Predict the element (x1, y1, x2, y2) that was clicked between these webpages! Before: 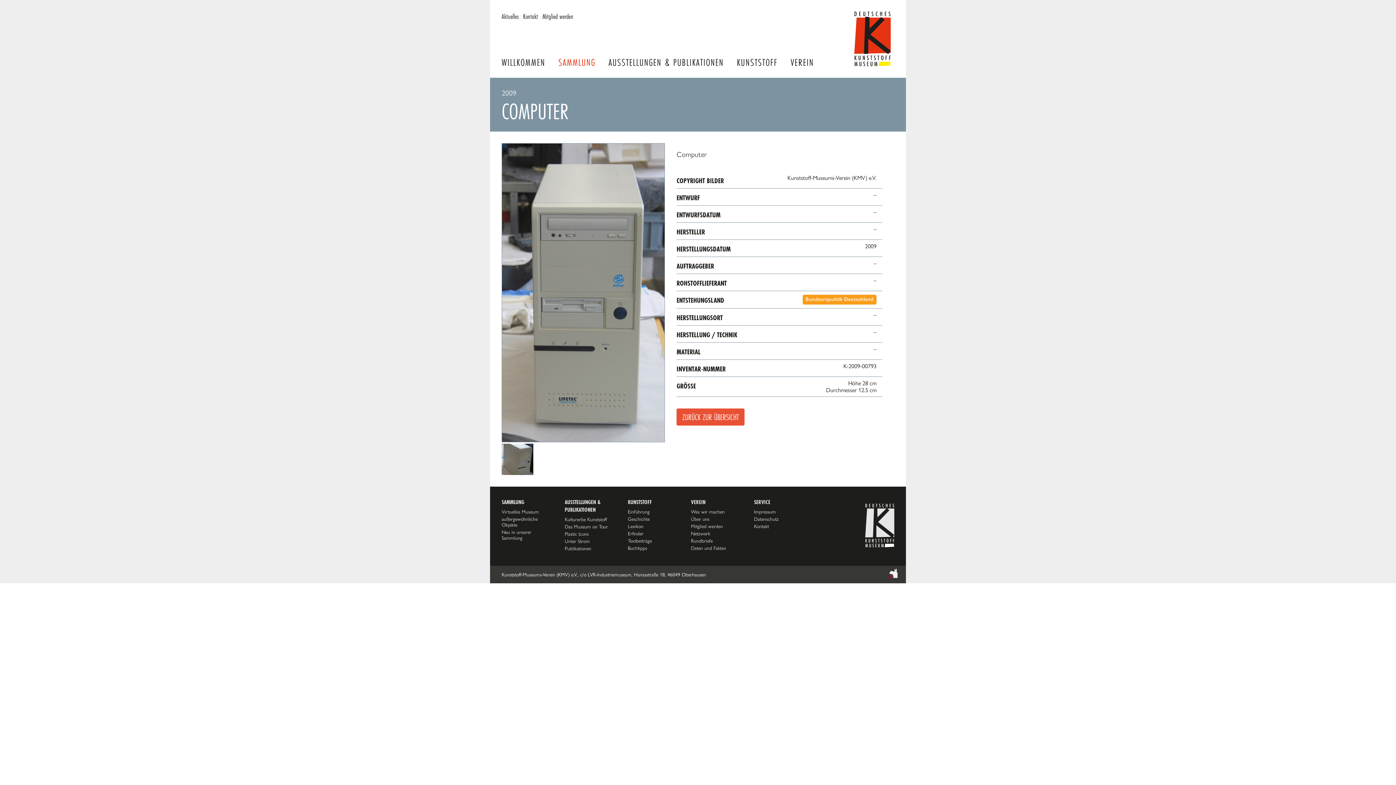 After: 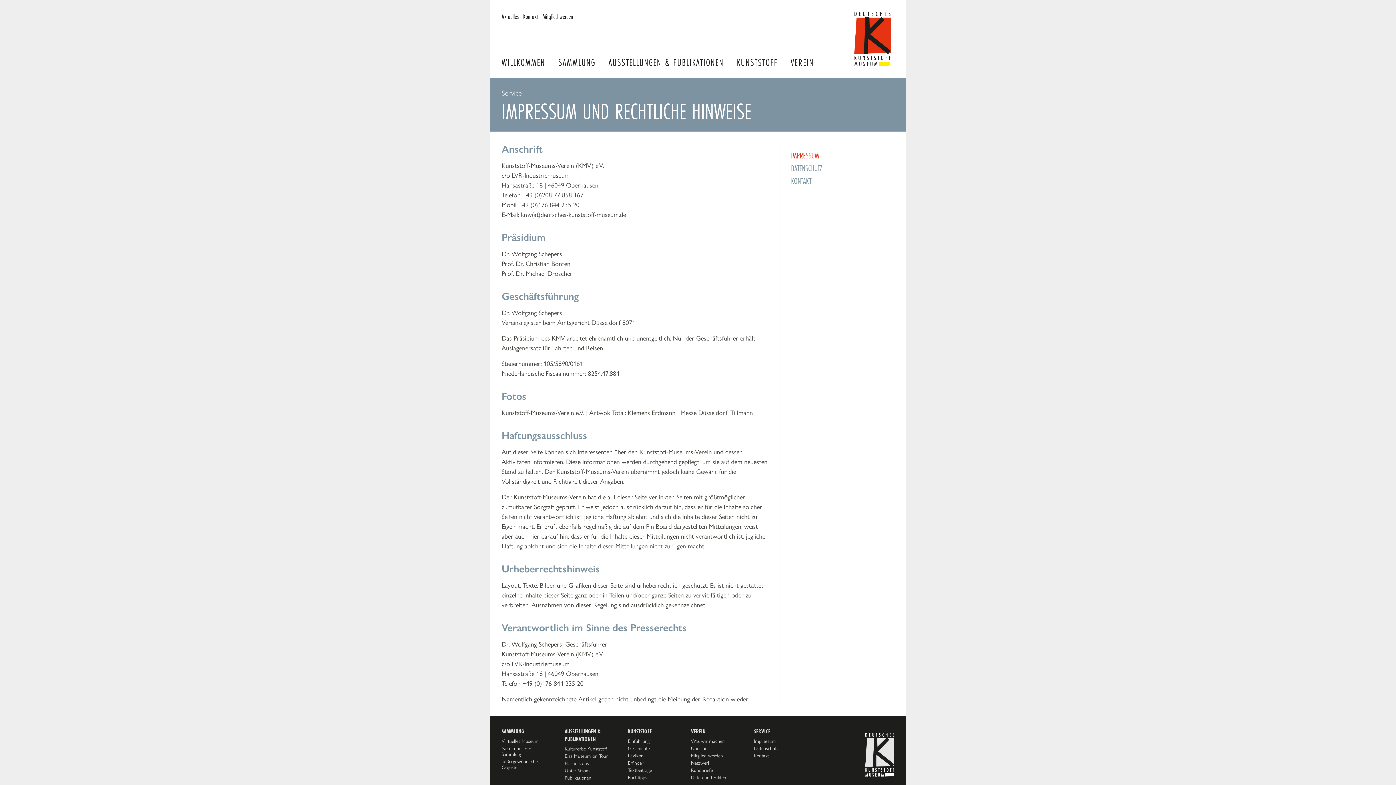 Action: label: Impressum bbox: (754, 509, 776, 514)